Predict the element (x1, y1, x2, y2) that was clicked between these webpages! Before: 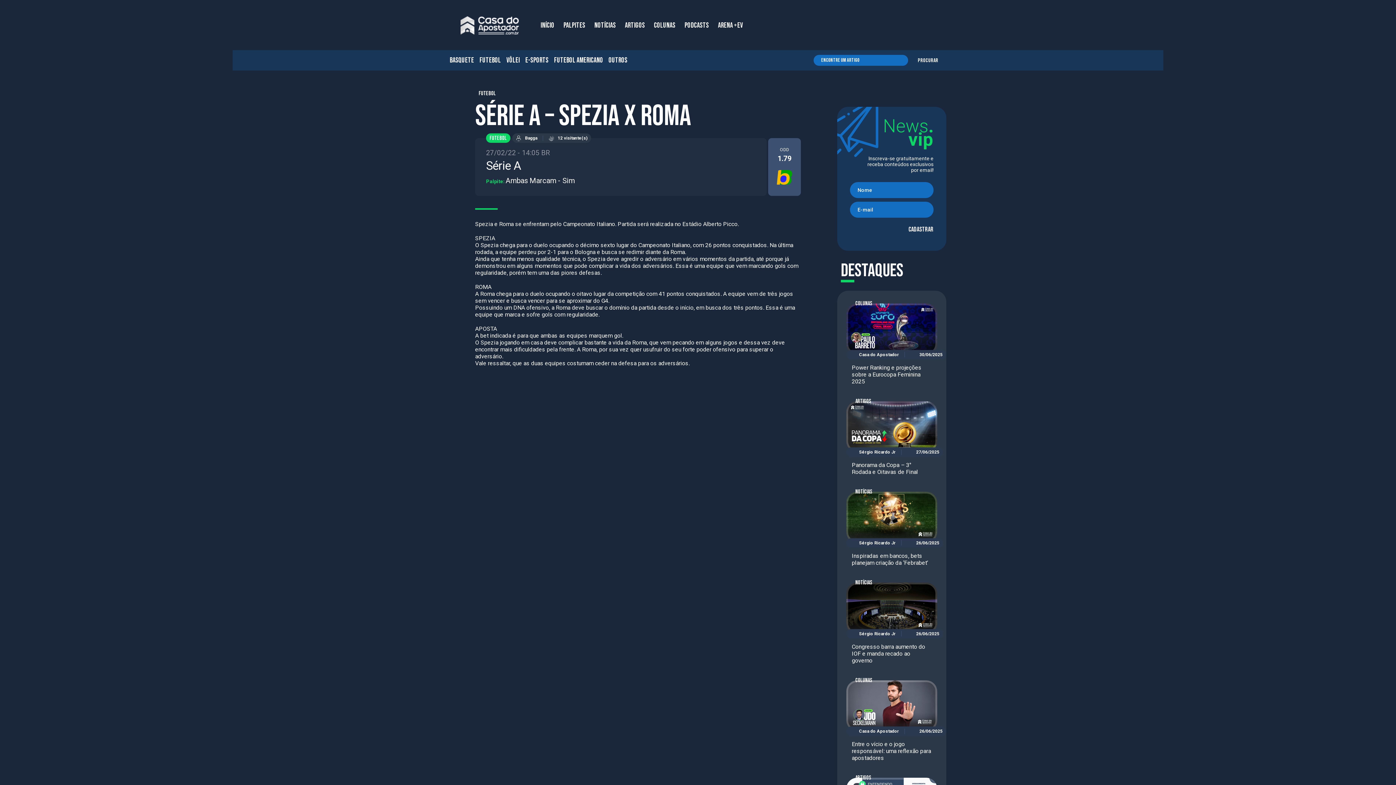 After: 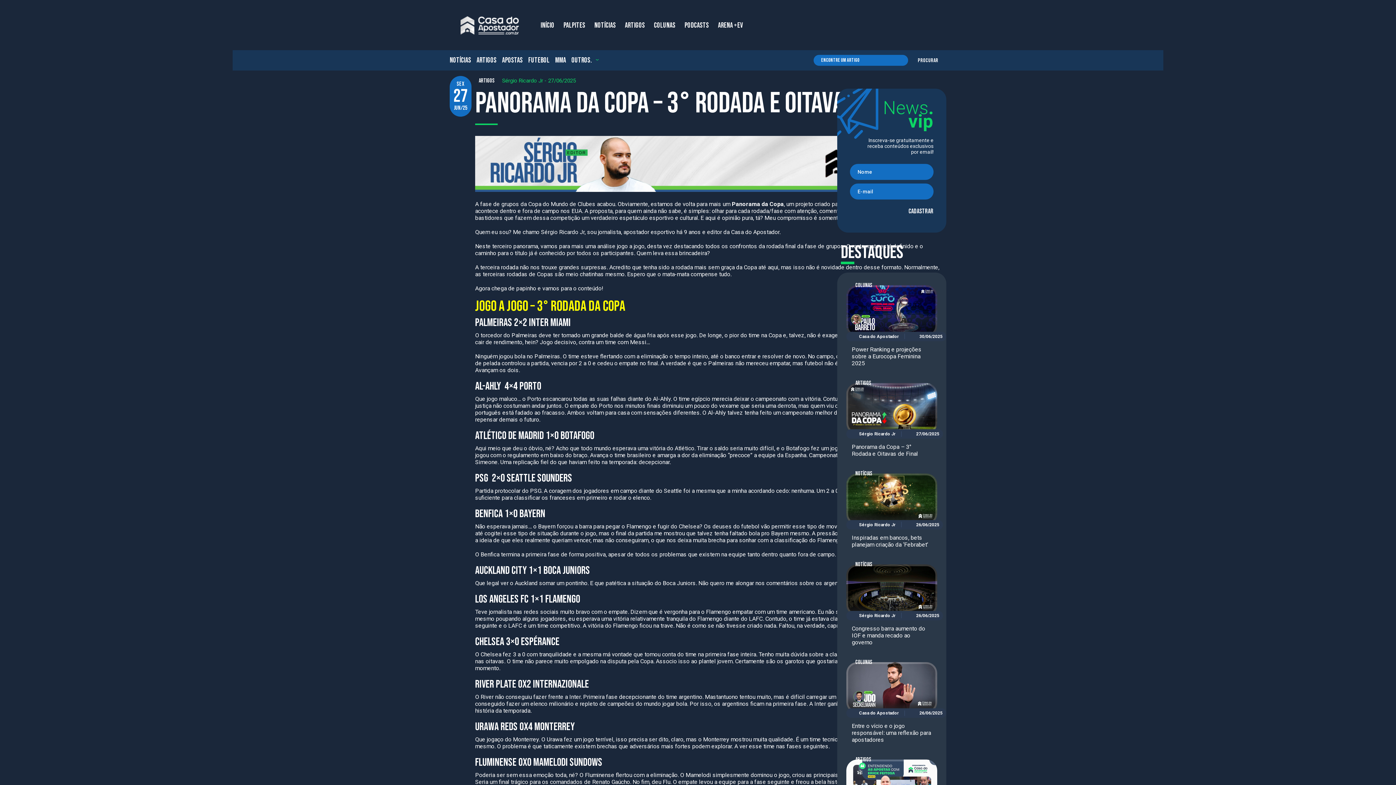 Action: bbox: (907, 449, 939, 455) label: 27/06/2025